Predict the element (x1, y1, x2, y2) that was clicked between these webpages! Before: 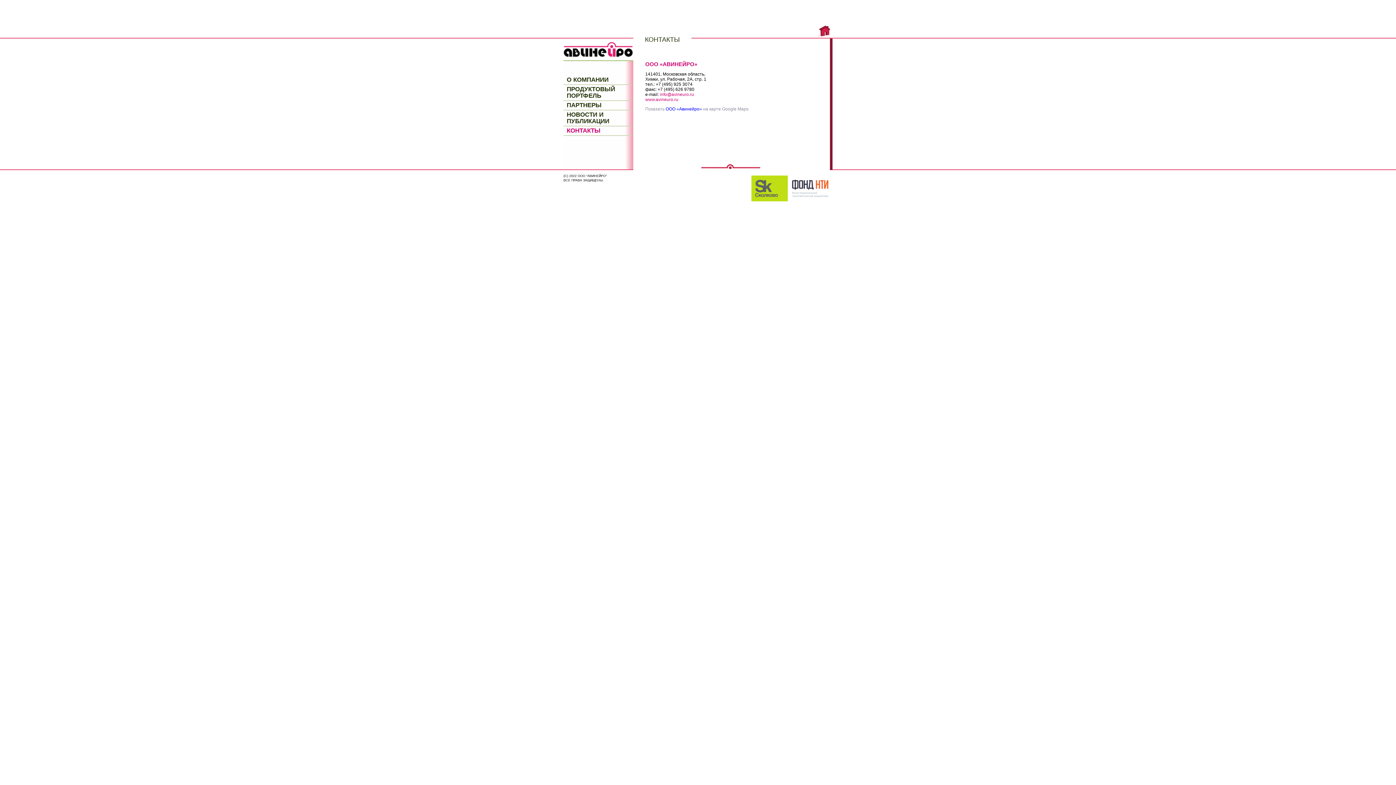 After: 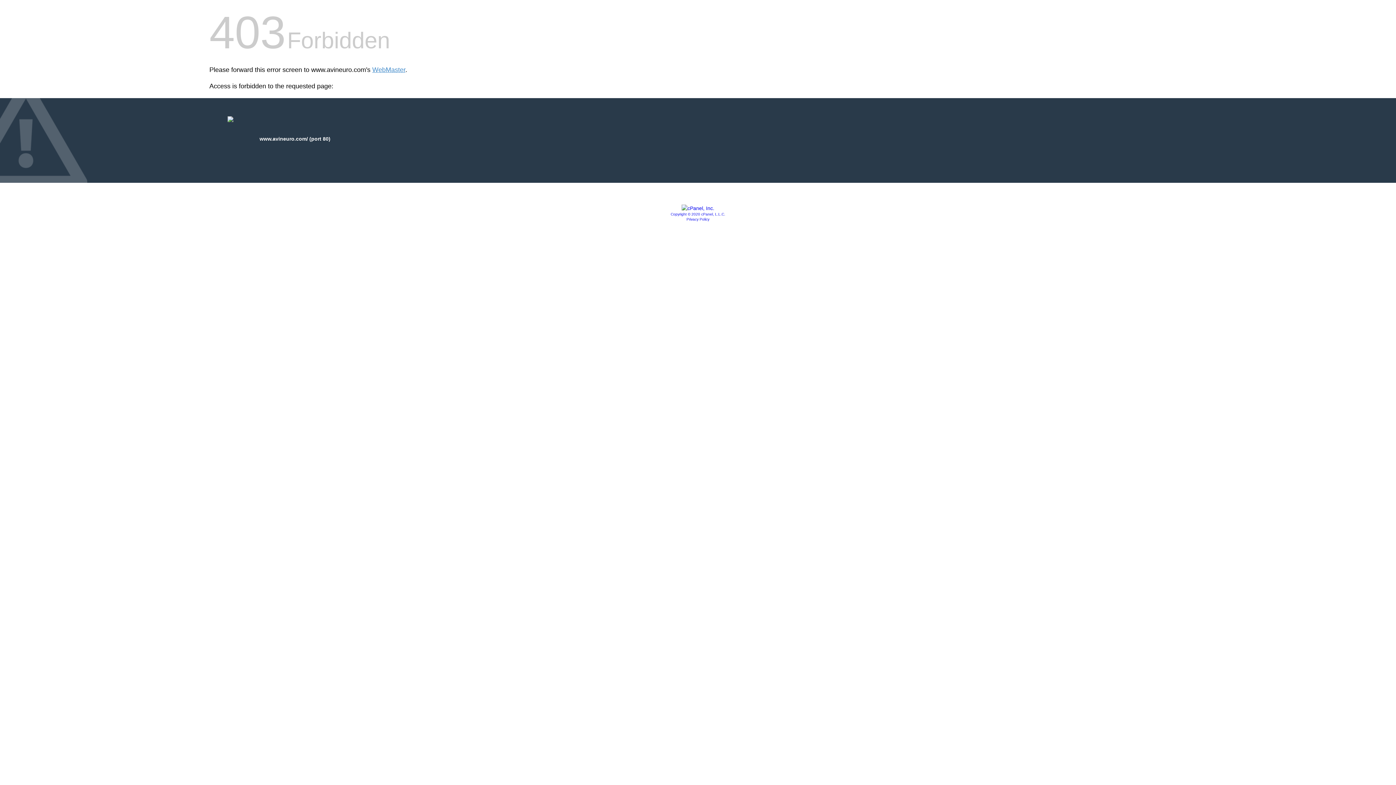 Action: bbox: (808, 27, 816, 33) label:  